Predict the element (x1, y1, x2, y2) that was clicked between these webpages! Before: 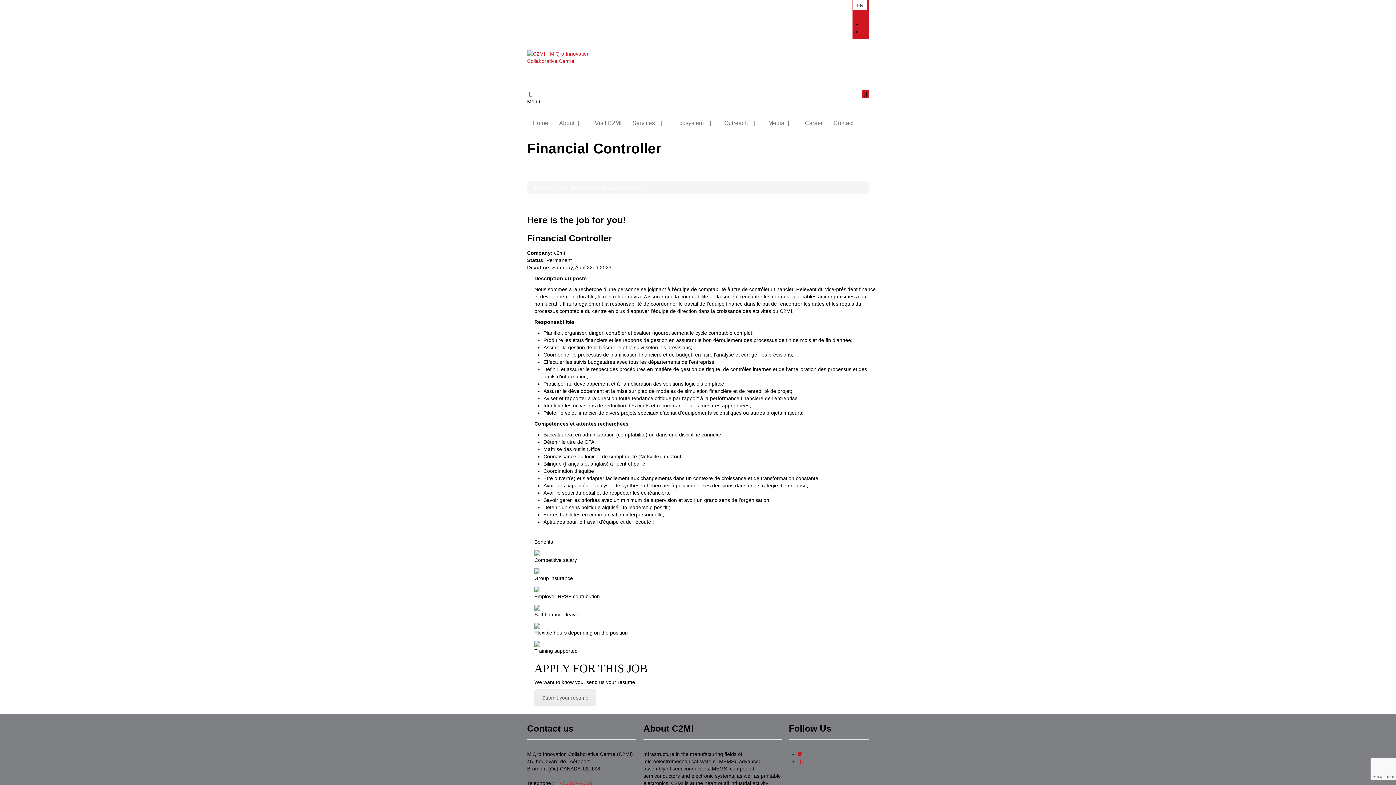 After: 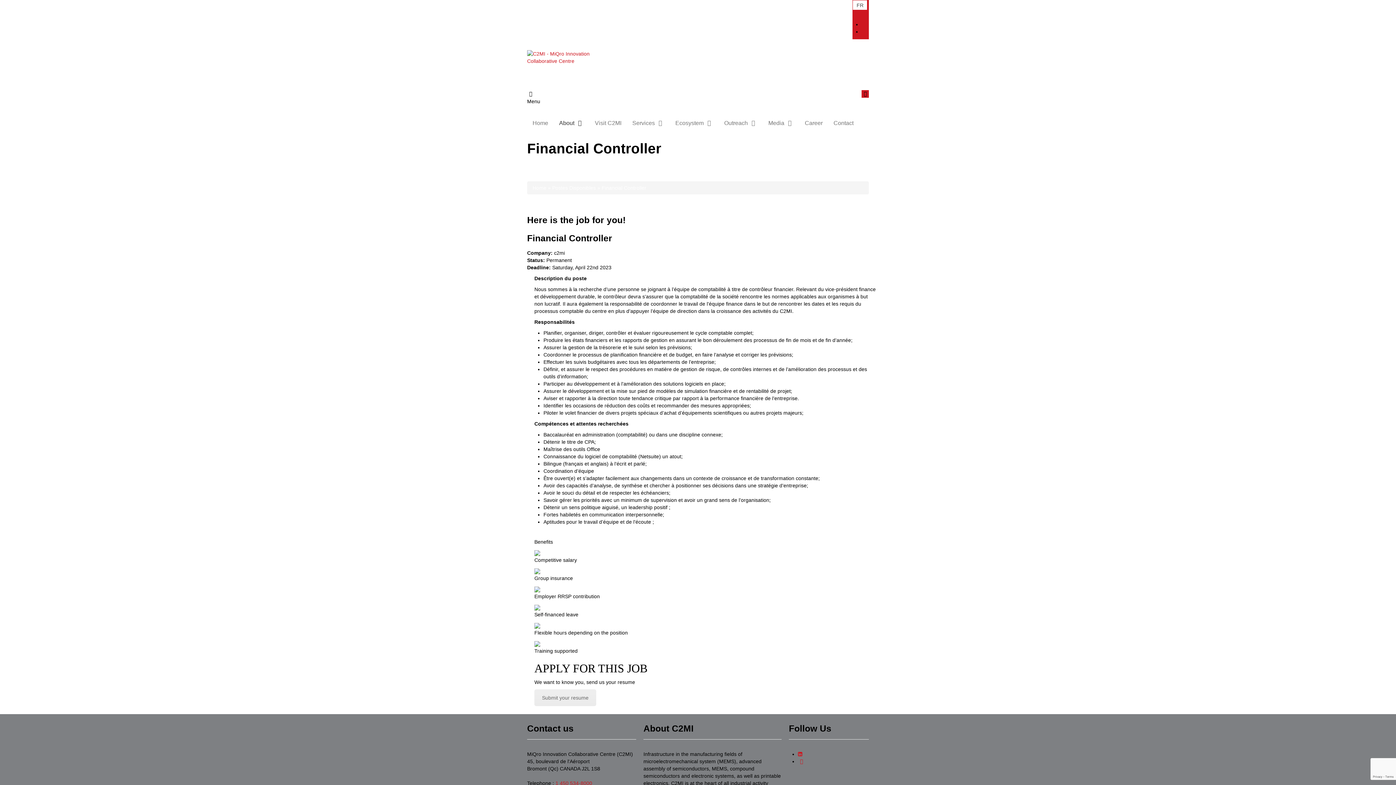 Action: bbox: (553, 116, 589, 130) label: About 